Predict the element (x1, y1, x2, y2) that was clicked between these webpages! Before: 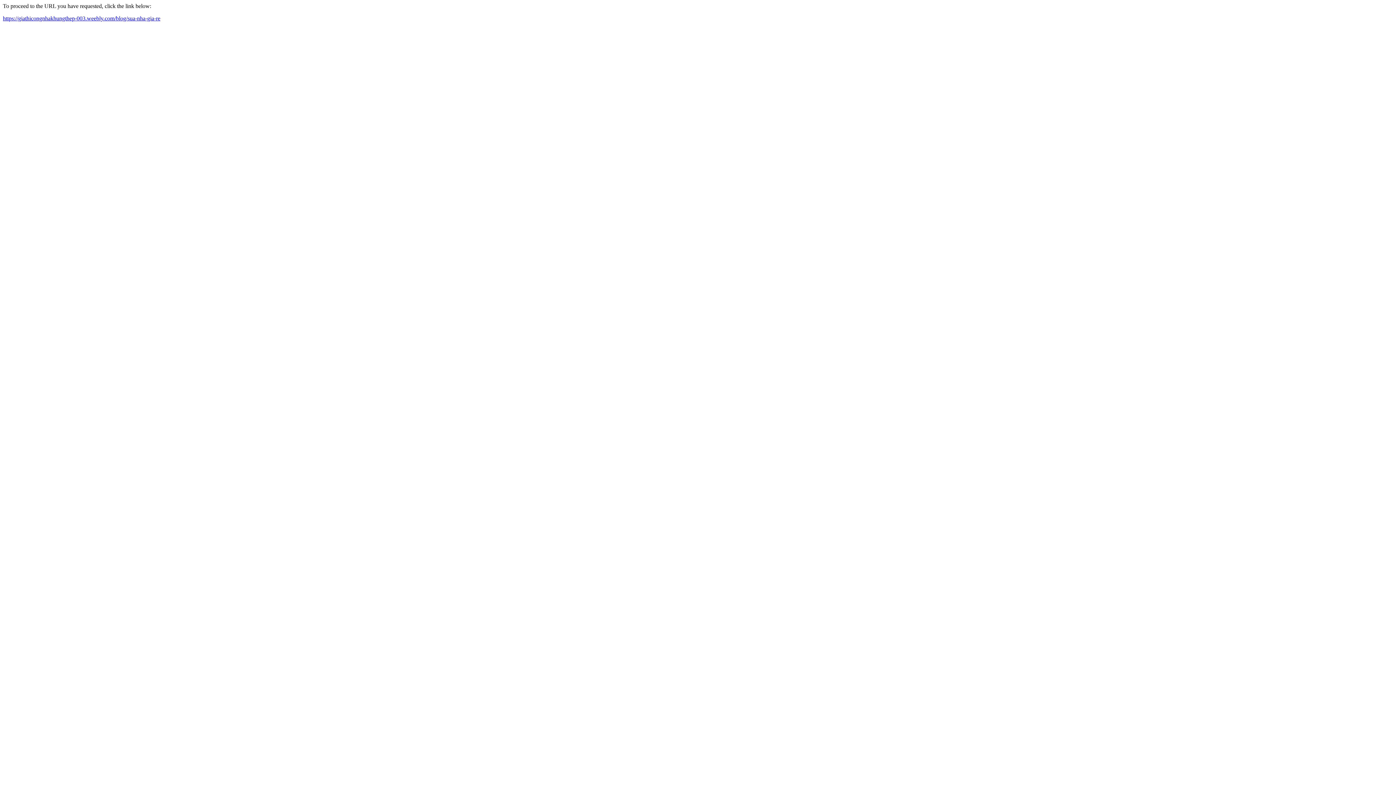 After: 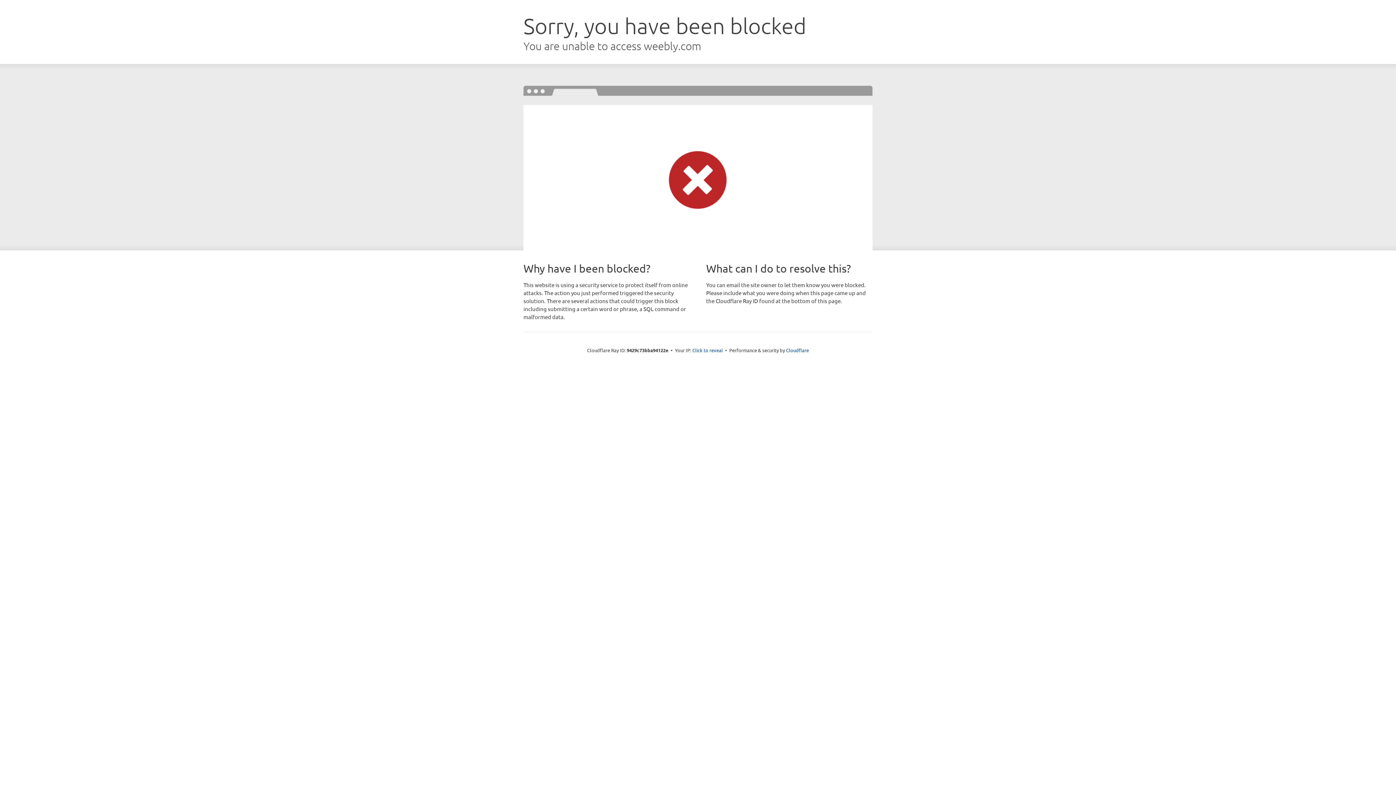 Action: label: https://giathicongnhakhungthep-003.weebly.com/blog/sua-nha-gia-re bbox: (2, 15, 160, 21)